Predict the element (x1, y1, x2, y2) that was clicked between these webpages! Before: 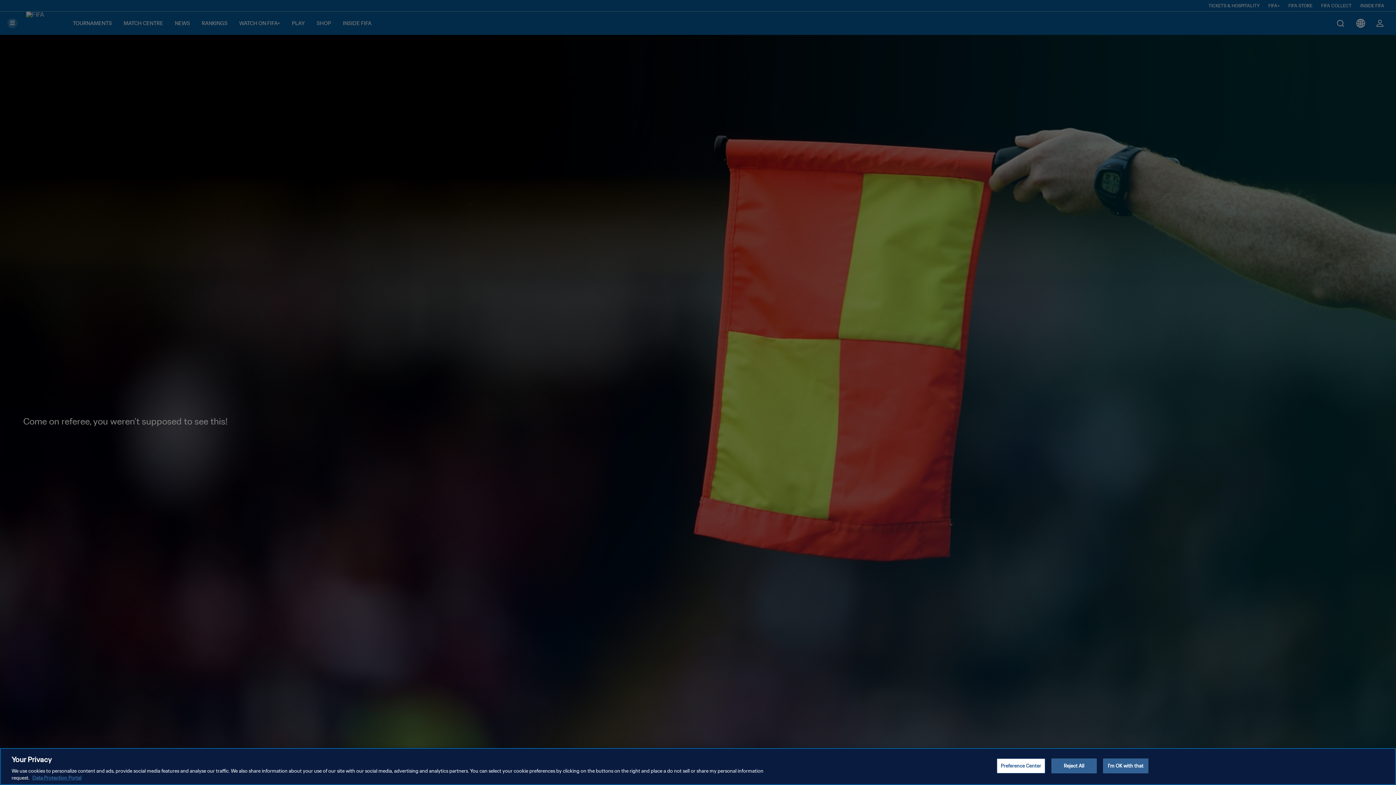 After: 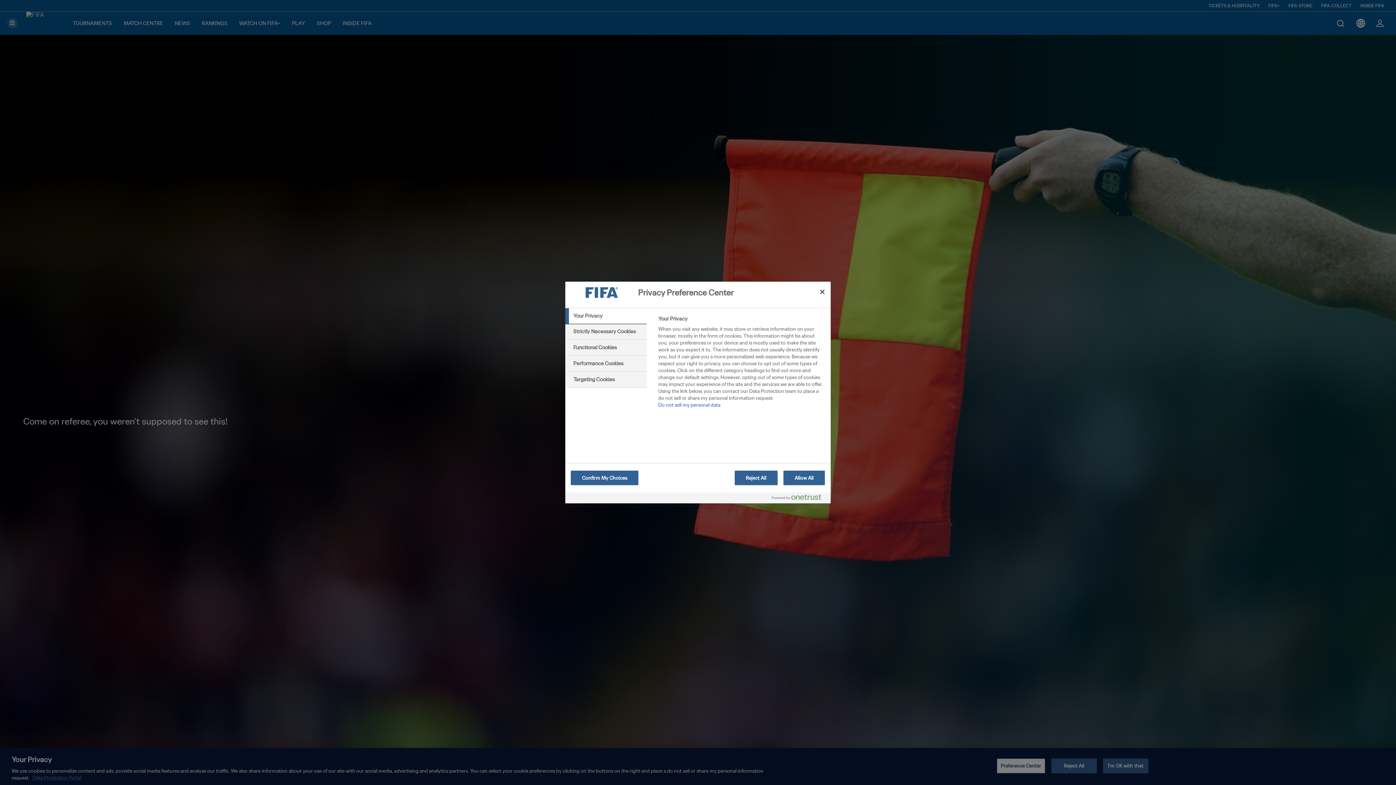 Action: bbox: (996, 758, 1045, 773) label: Preference Center